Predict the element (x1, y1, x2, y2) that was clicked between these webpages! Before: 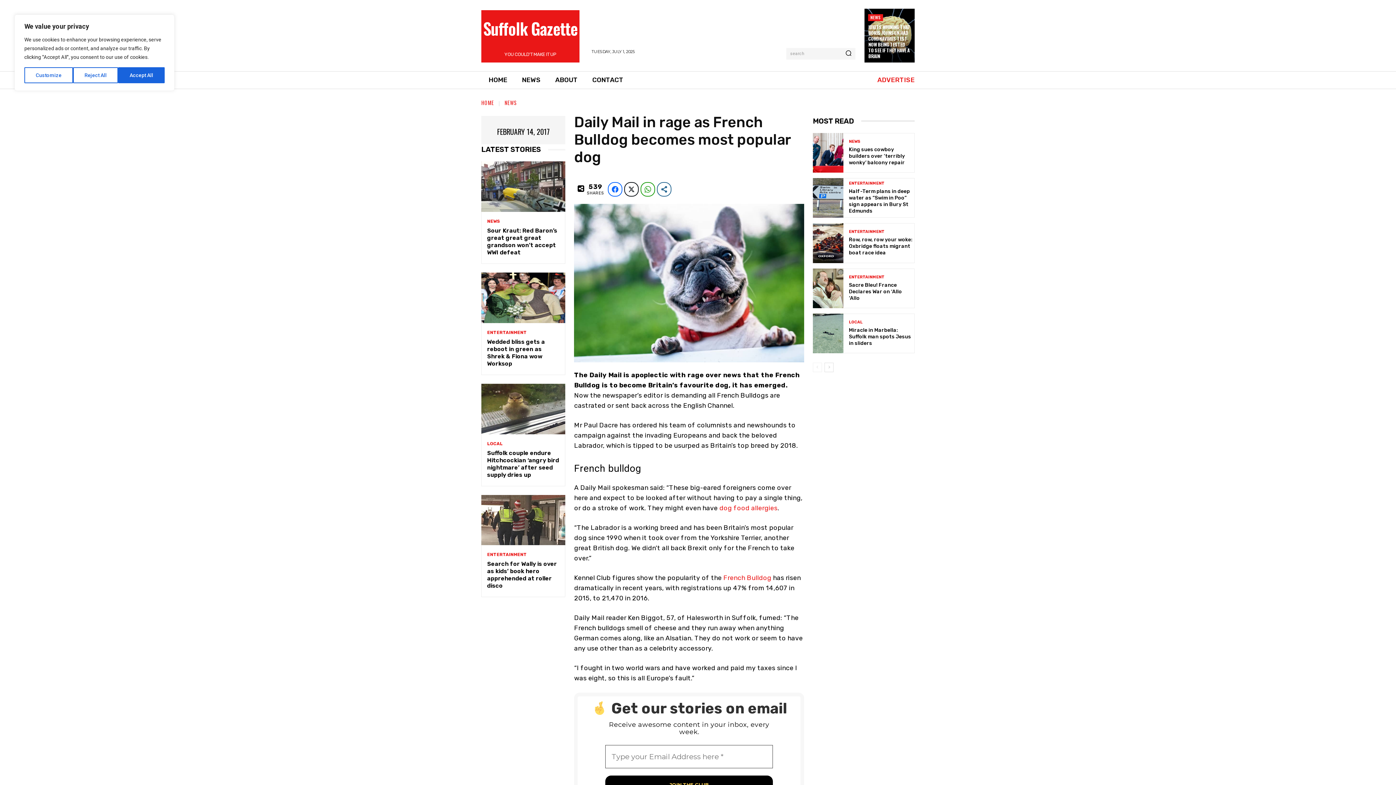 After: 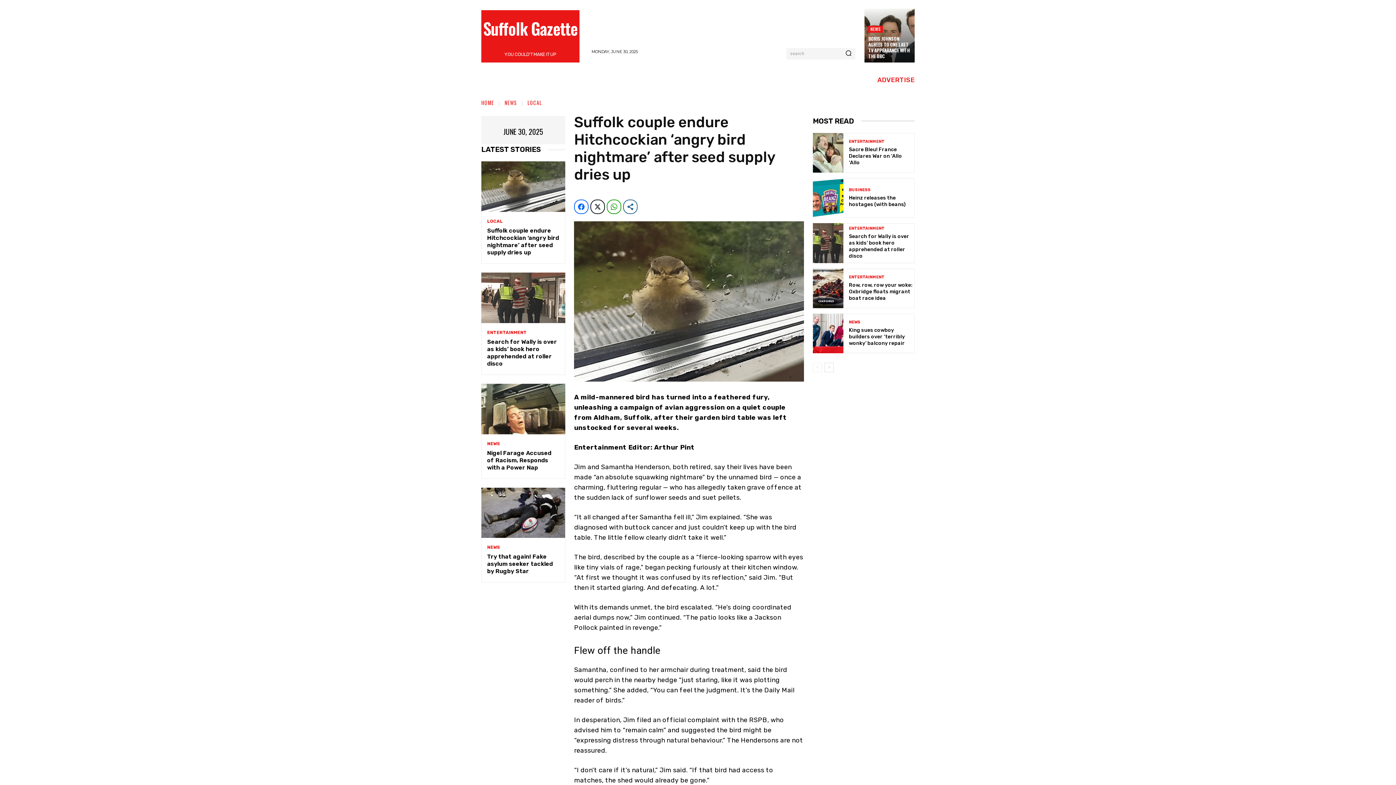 Action: bbox: (487, 449, 559, 478) label: Suffolk couple endure Hitchcockian ‘angry bird nightmare’ after seed supply dries up